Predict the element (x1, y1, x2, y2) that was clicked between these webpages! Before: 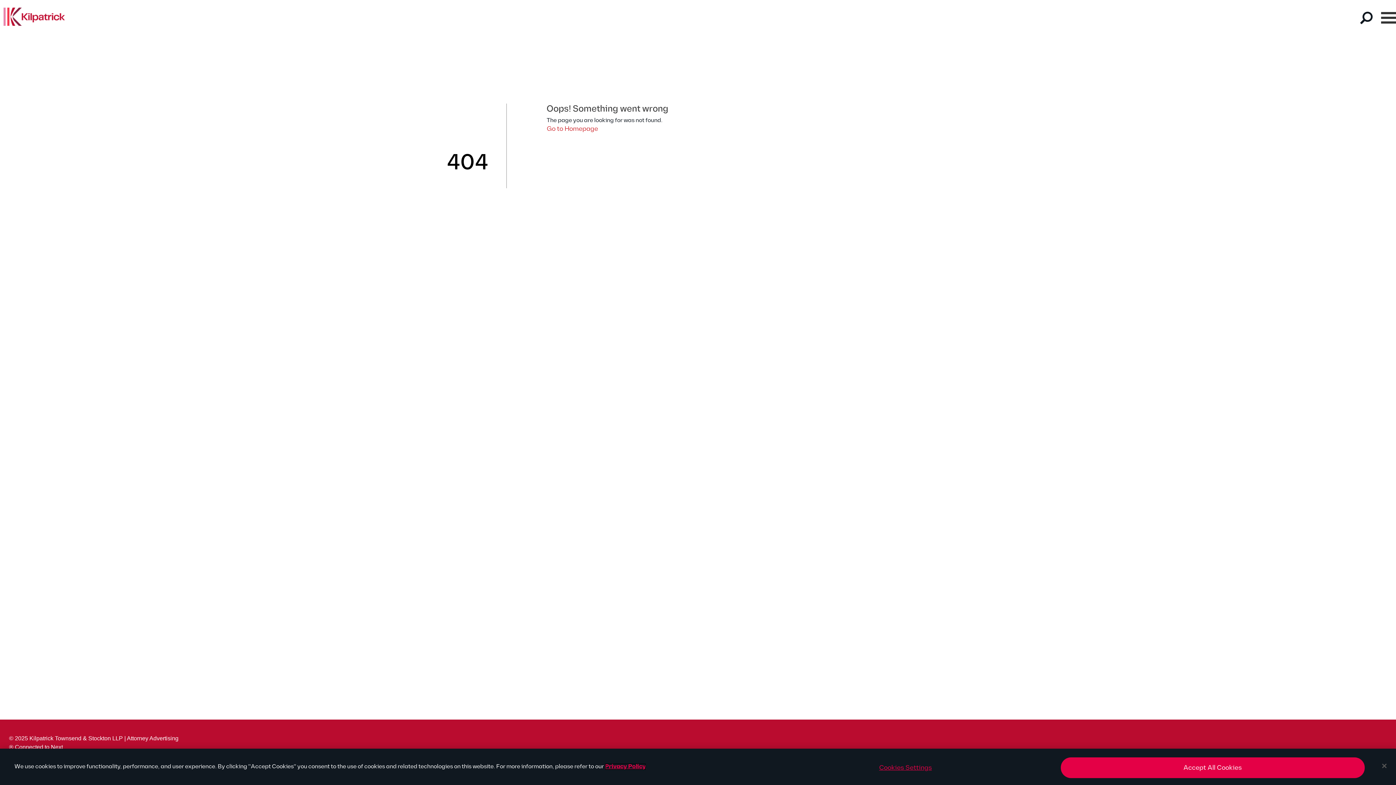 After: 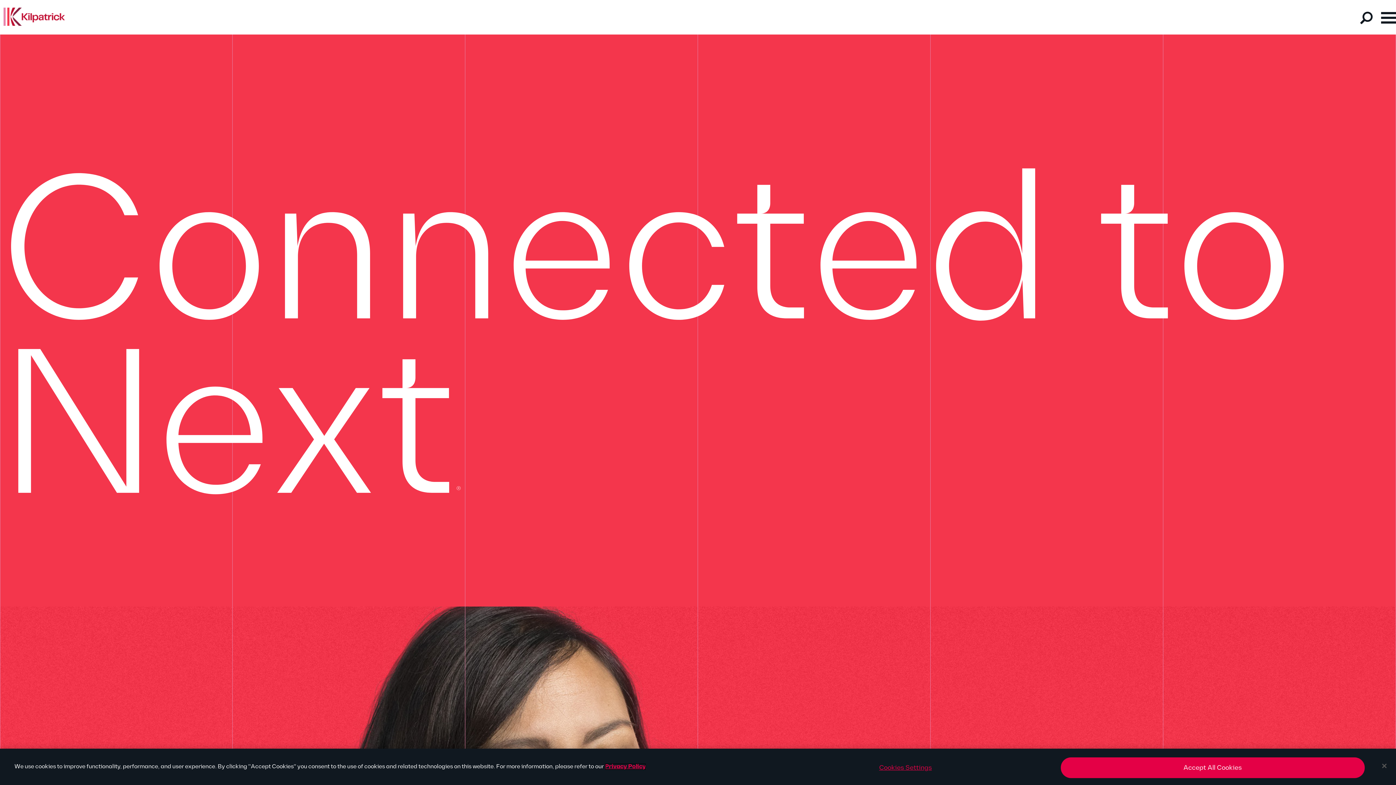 Action: bbox: (546, 125, 598, 136) label: Go to Homepage